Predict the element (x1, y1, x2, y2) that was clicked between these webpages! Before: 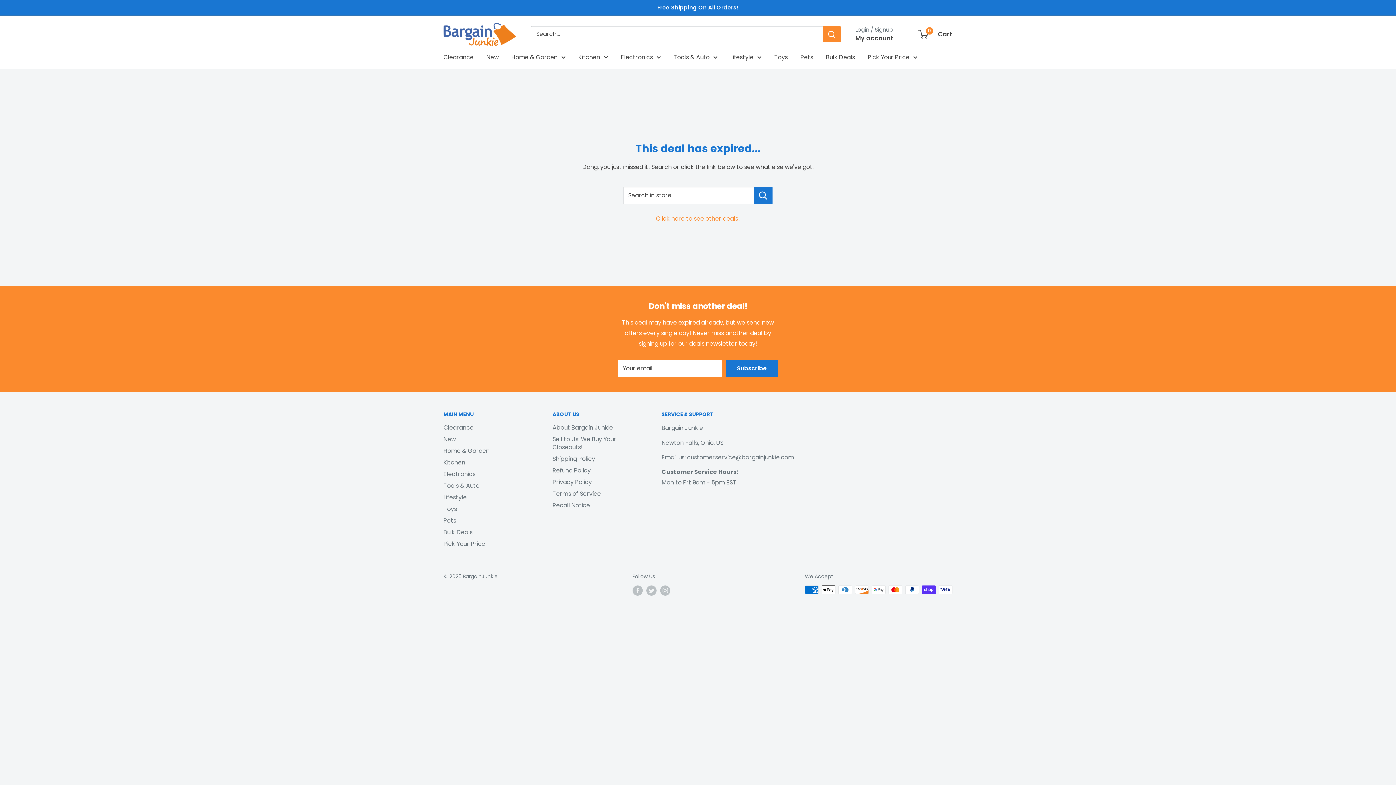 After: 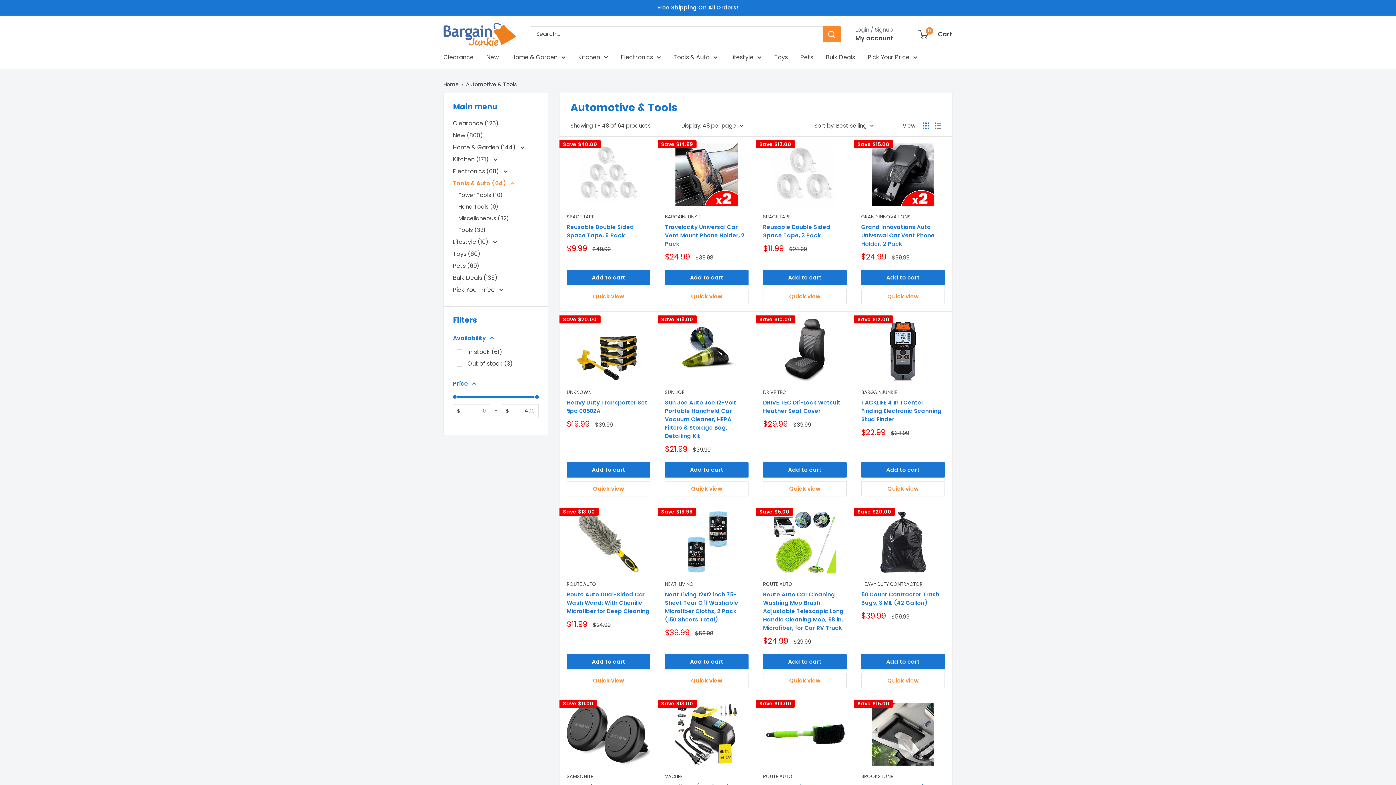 Action: label: Tools & Auto bbox: (673, 51, 717, 62)